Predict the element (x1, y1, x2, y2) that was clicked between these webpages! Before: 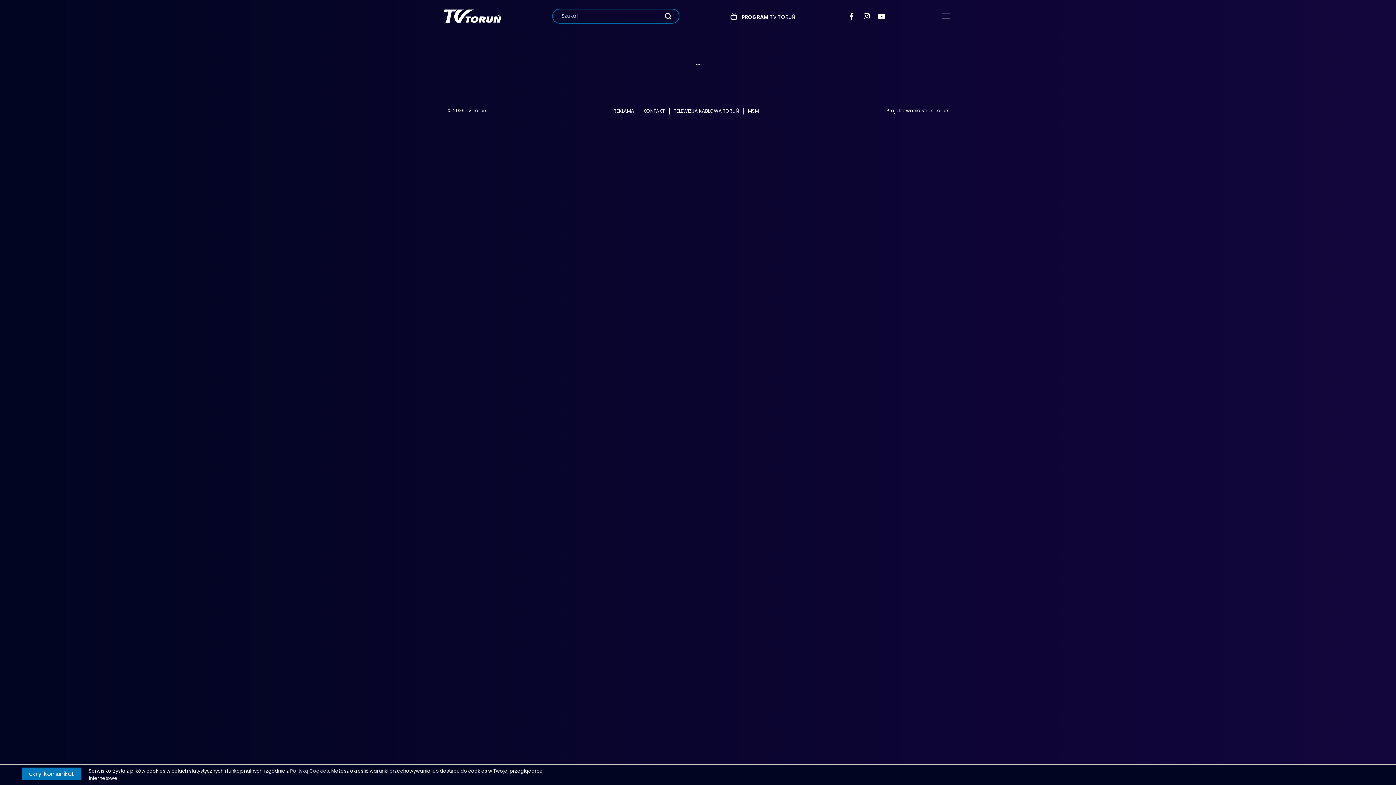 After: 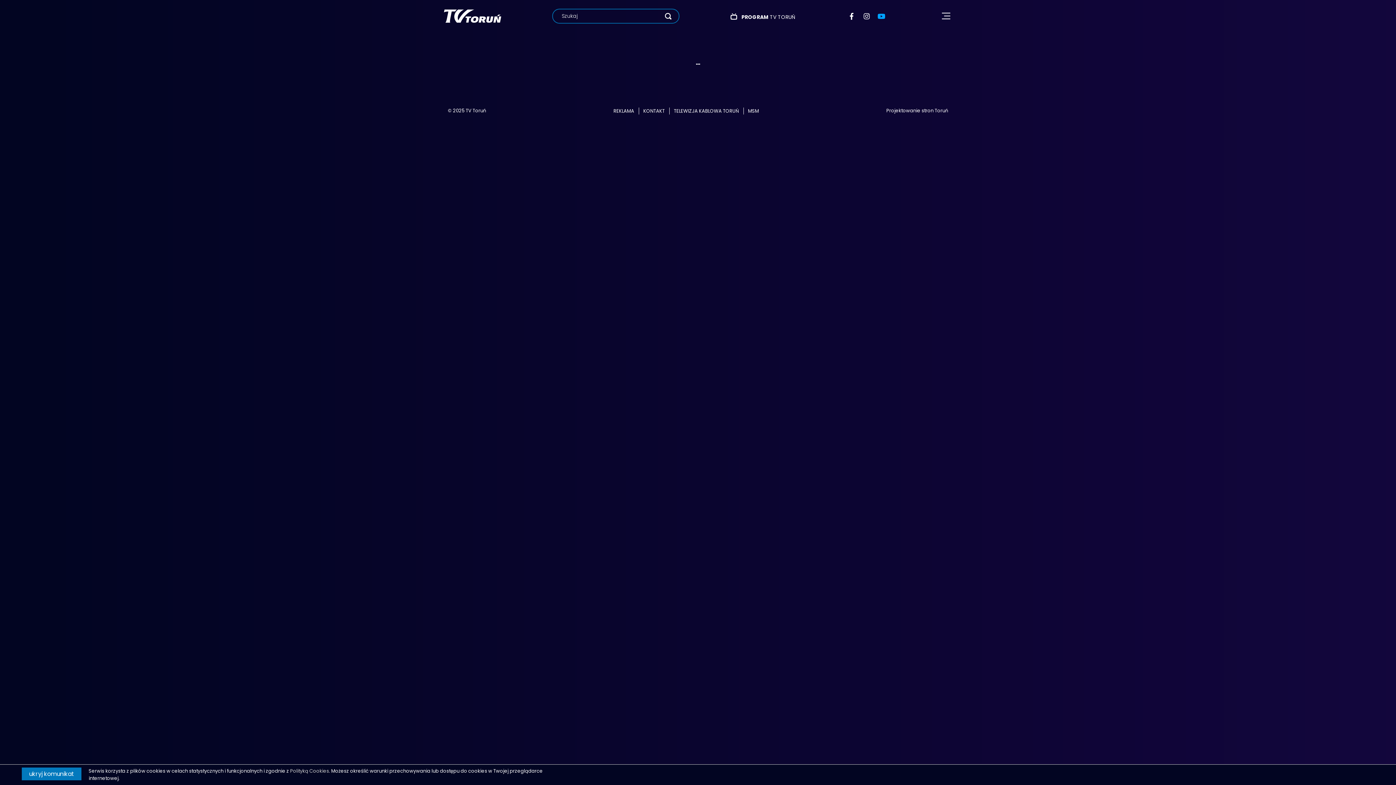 Action: bbox: (877, 11, 885, 20)